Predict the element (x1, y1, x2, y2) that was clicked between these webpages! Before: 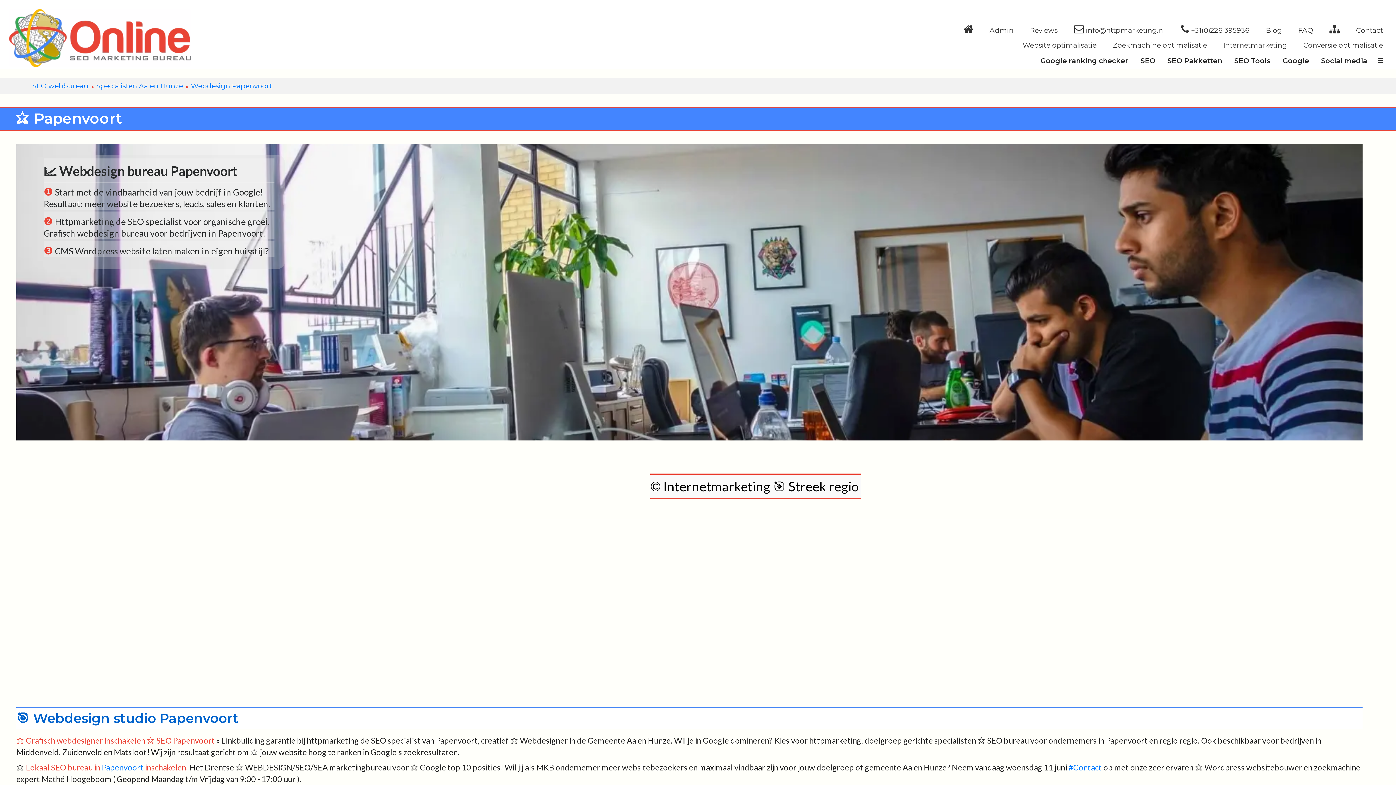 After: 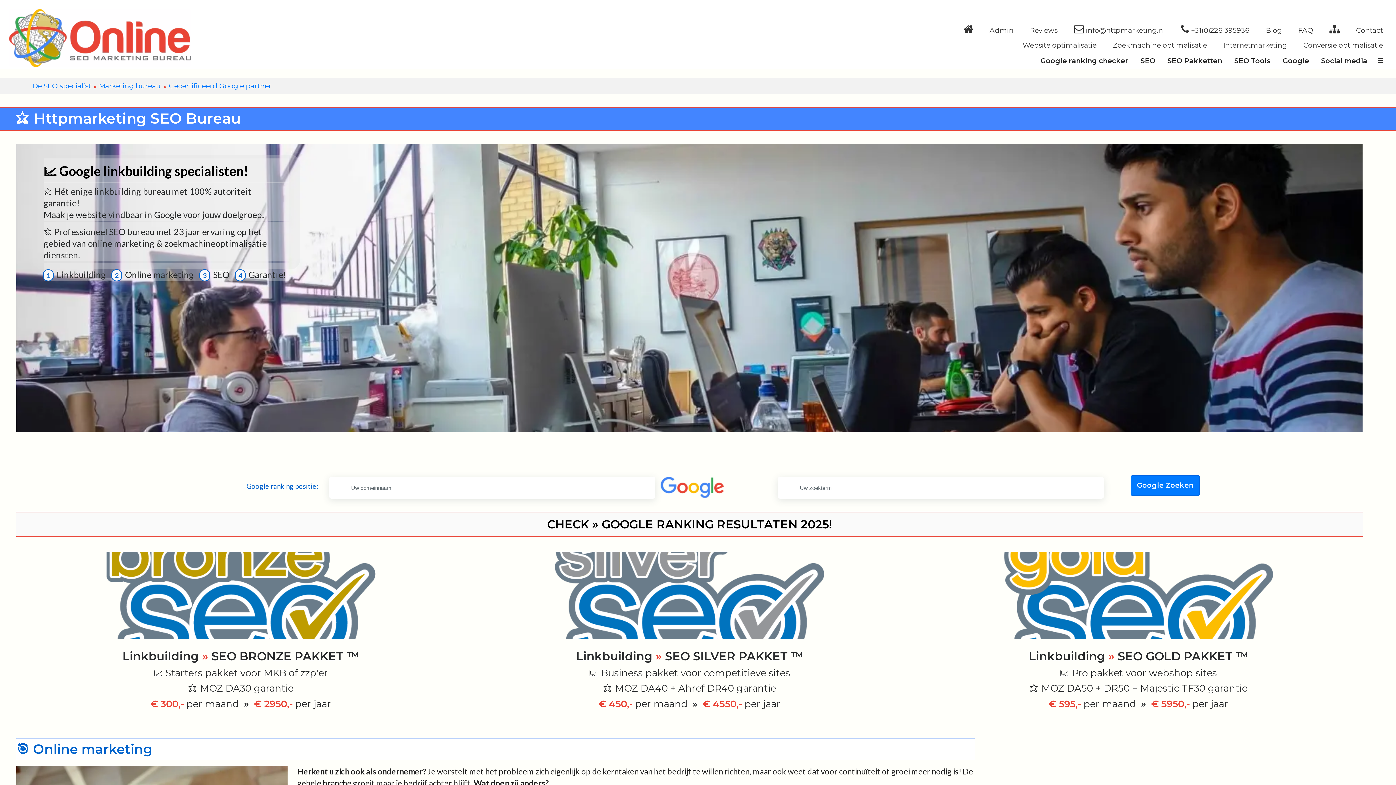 Action: bbox: (964, 24, 973, 34)